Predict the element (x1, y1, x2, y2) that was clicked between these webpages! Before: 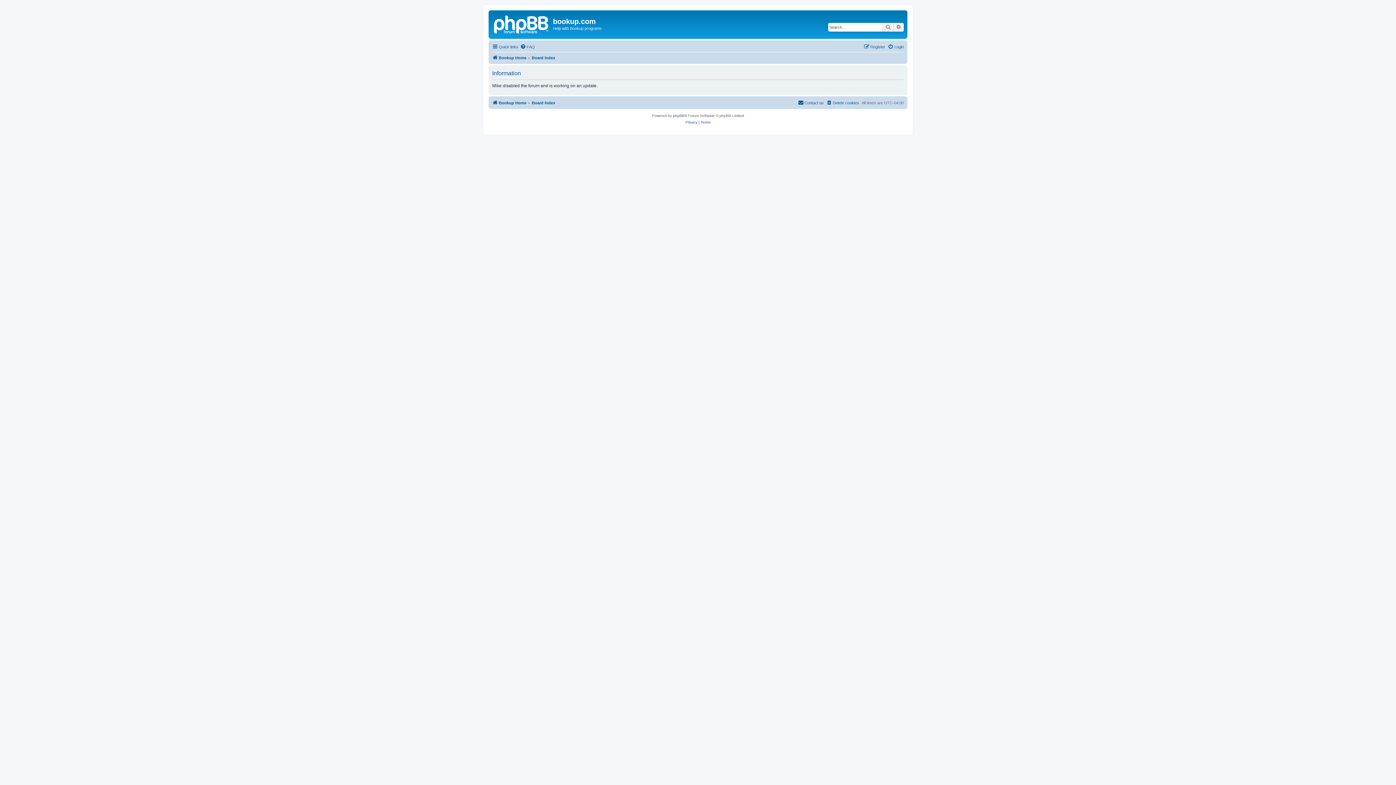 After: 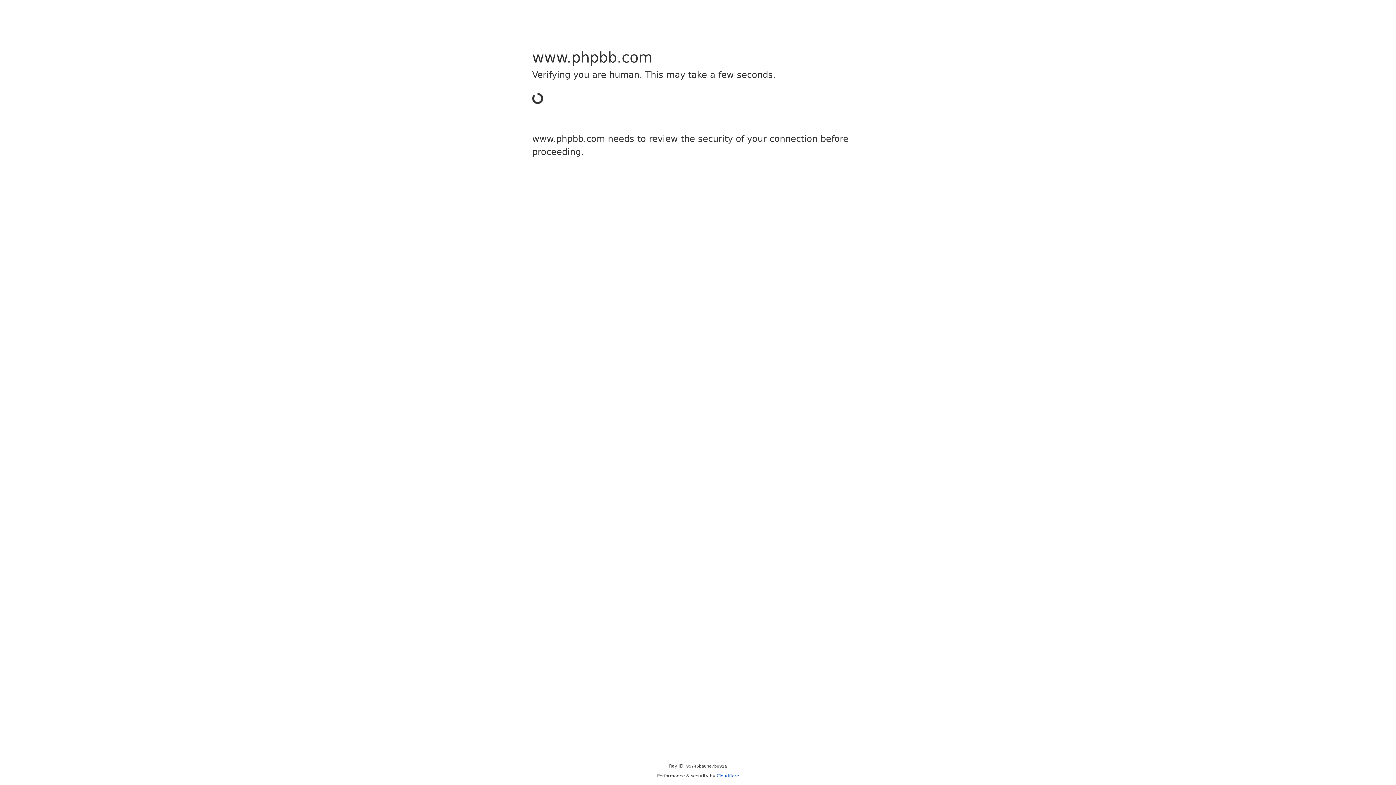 Action: bbox: (673, 112, 684, 119) label: phpBB